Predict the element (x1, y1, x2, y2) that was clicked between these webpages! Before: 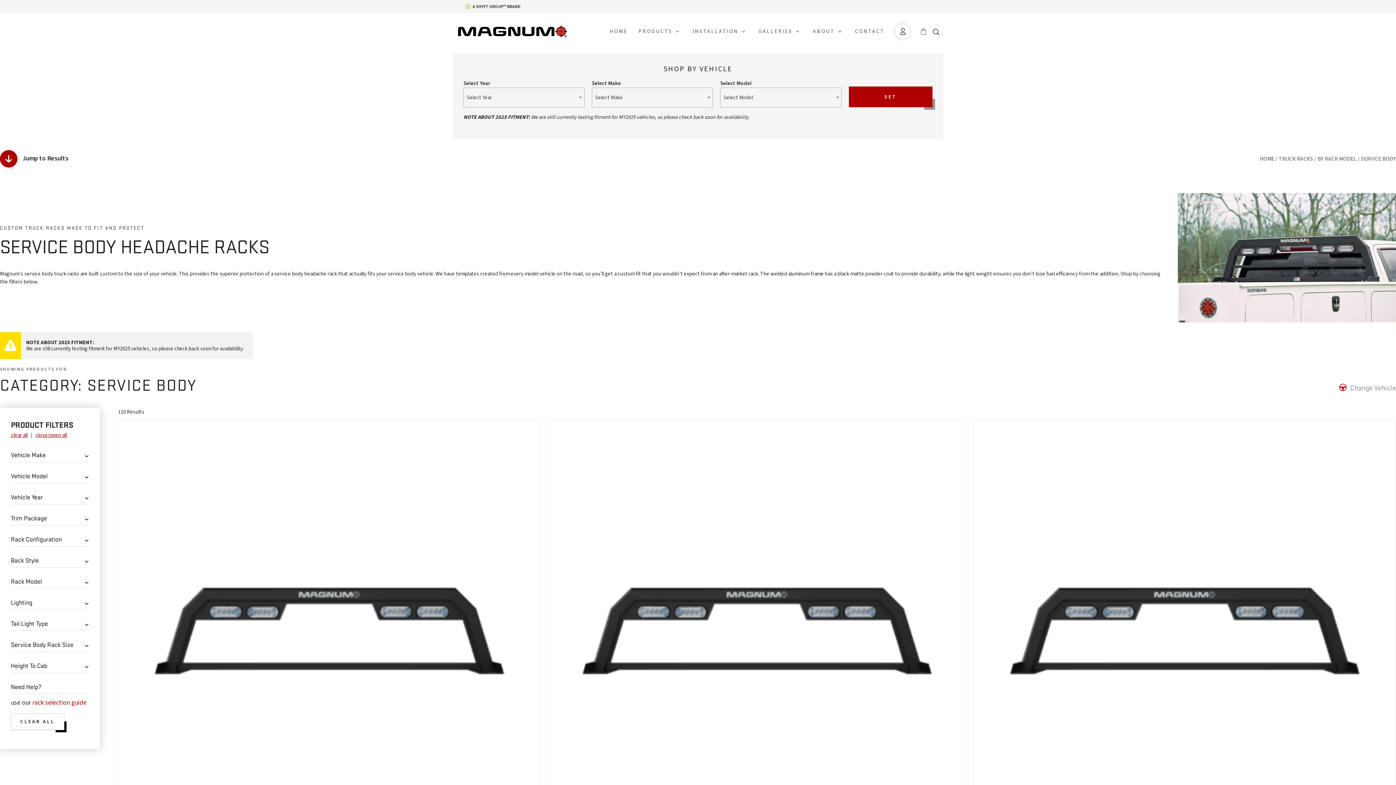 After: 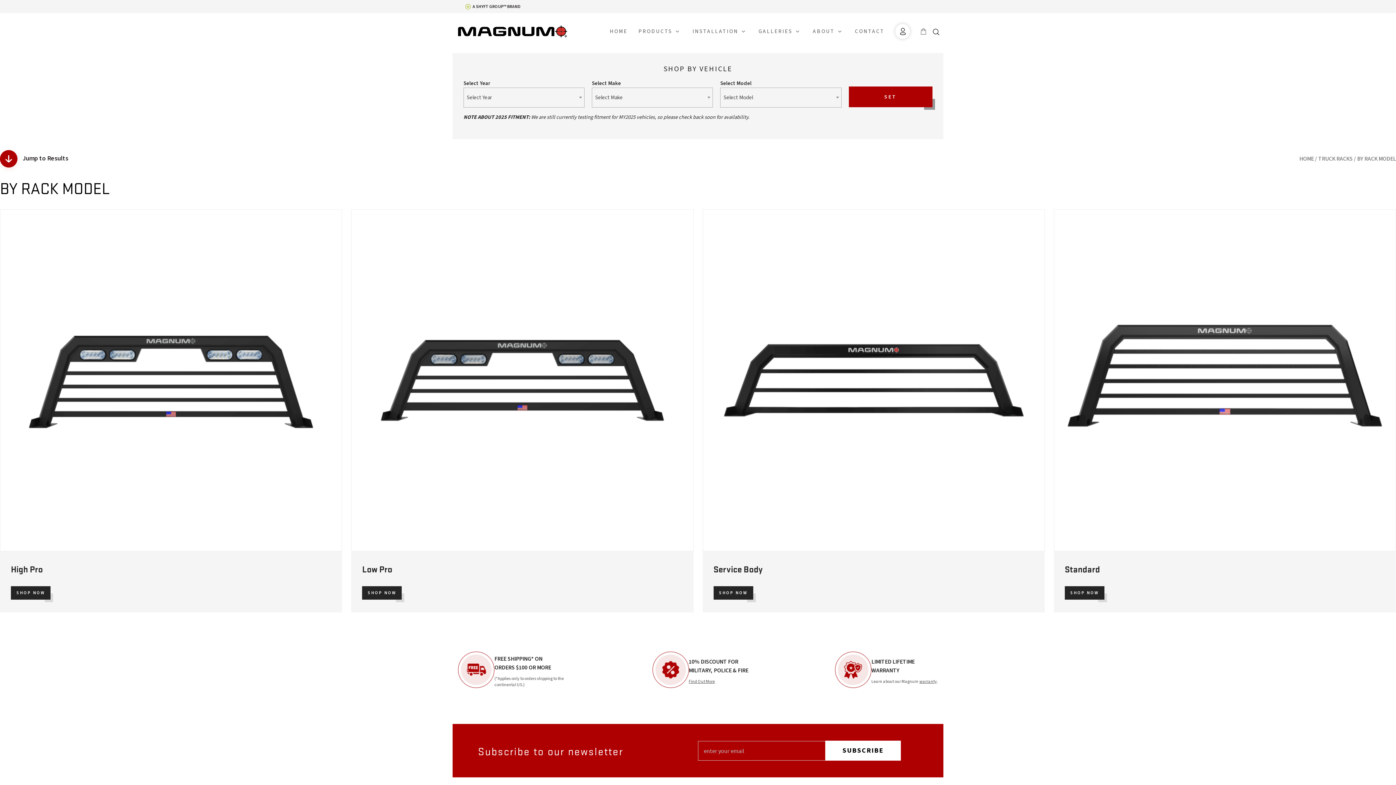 Action: bbox: (1317, 154, 1356, 162) label: BY RACK MODEL